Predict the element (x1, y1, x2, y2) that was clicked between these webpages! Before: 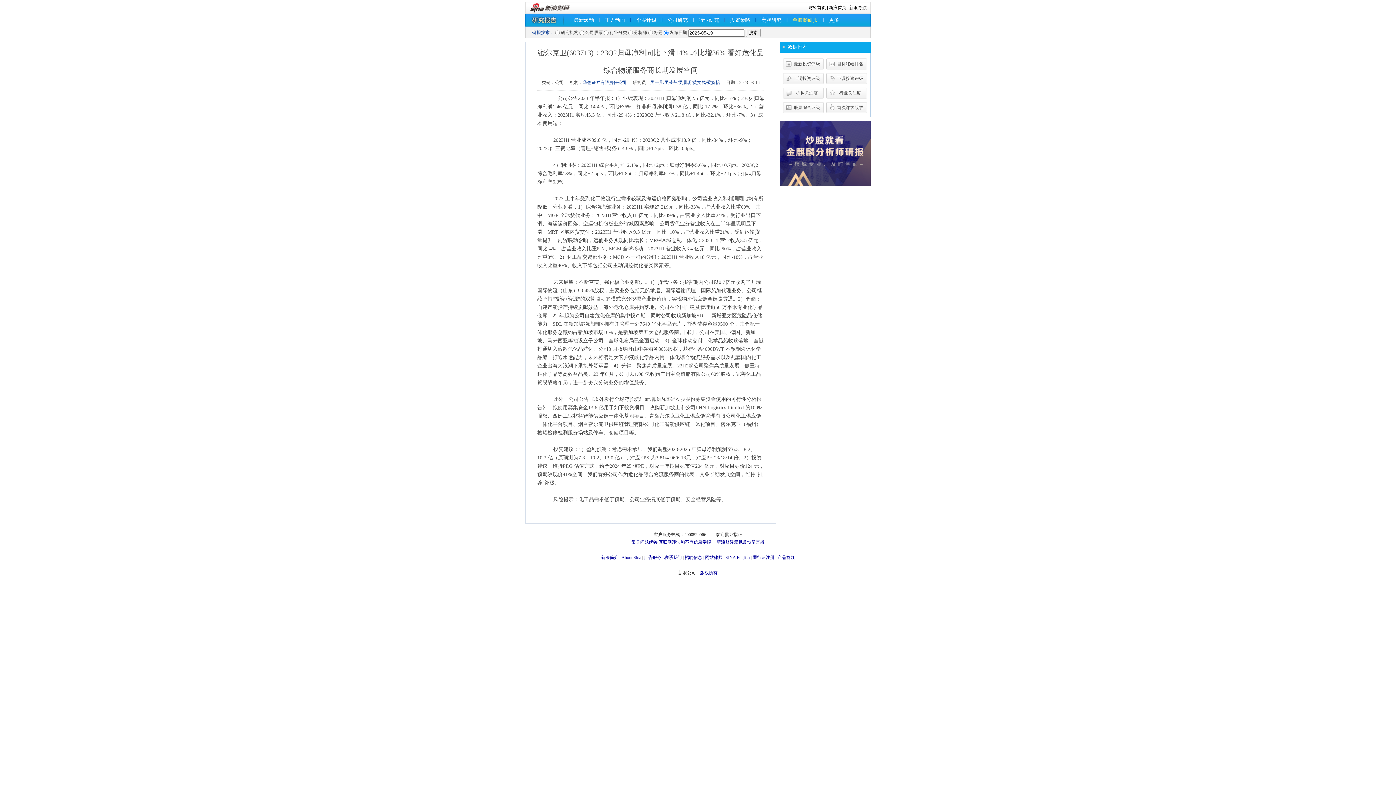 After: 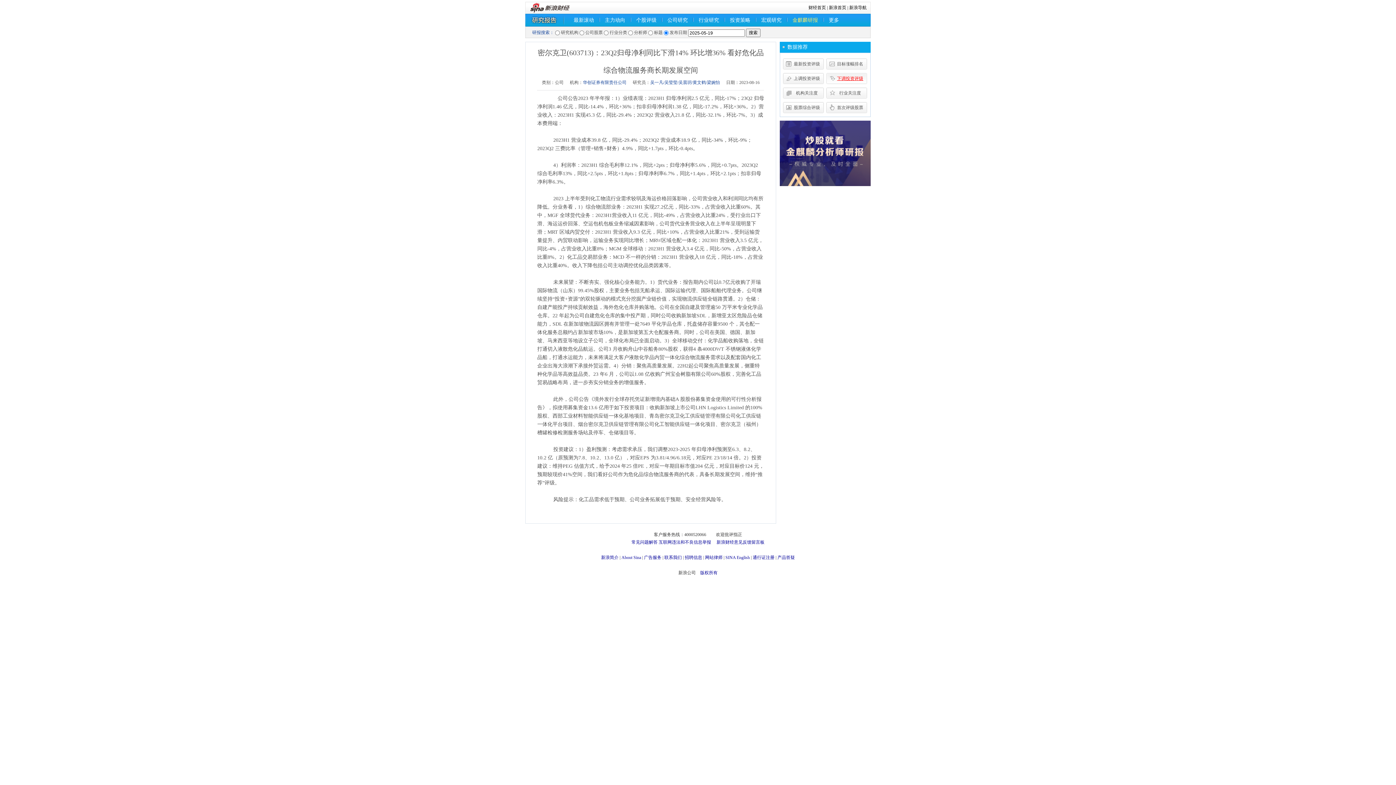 Action: bbox: (826, 73, 867, 87) label: 下调投资评级